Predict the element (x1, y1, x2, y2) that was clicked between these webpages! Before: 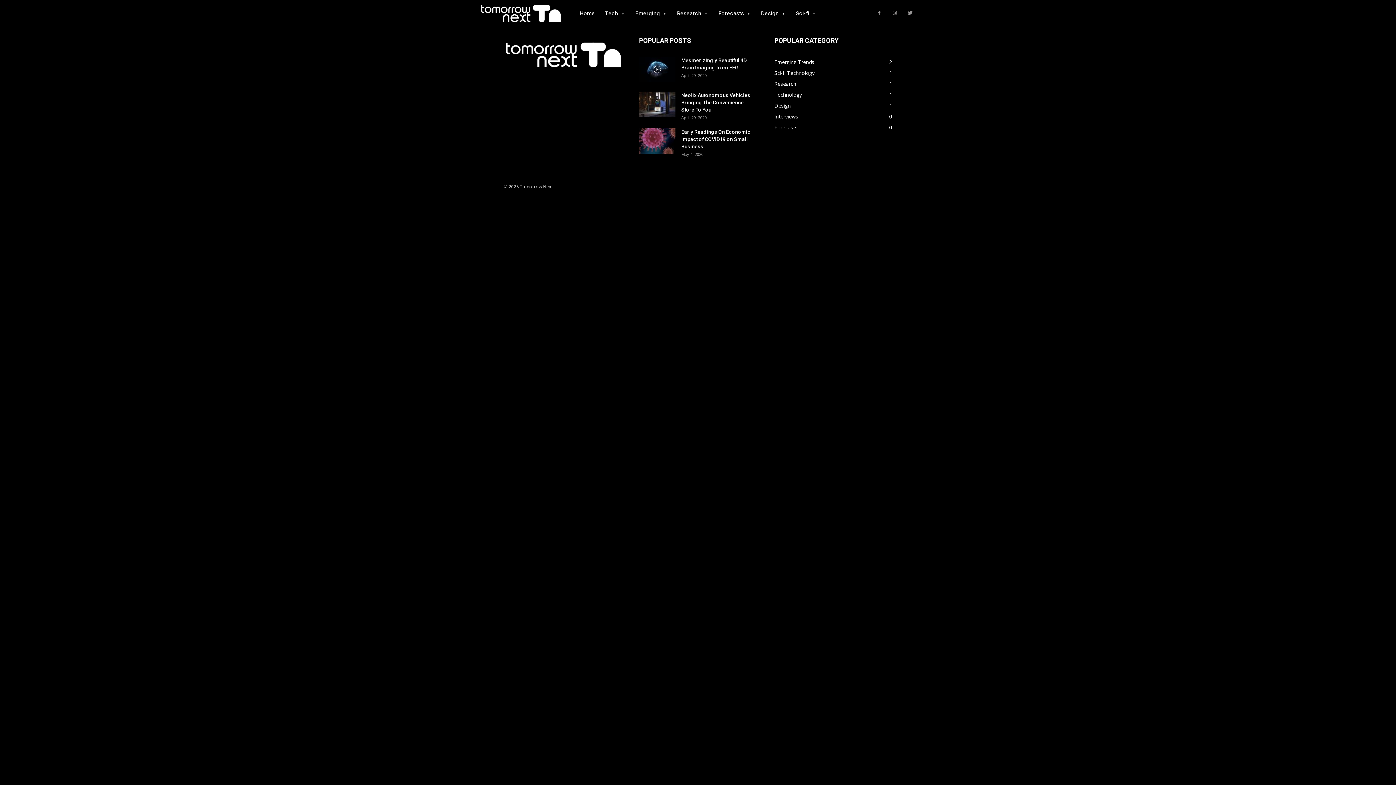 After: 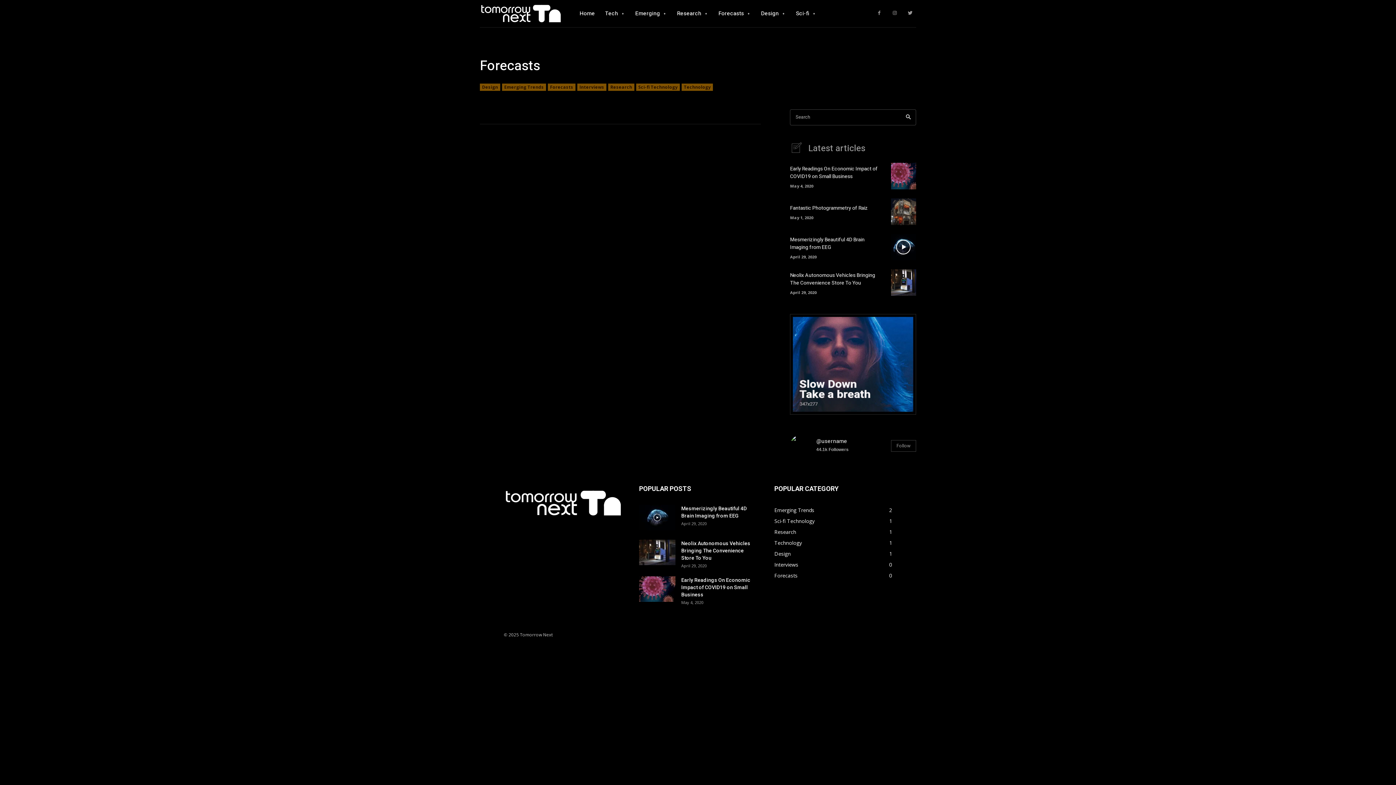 Action: label: Forecasts
0 bbox: (774, 124, 797, 130)